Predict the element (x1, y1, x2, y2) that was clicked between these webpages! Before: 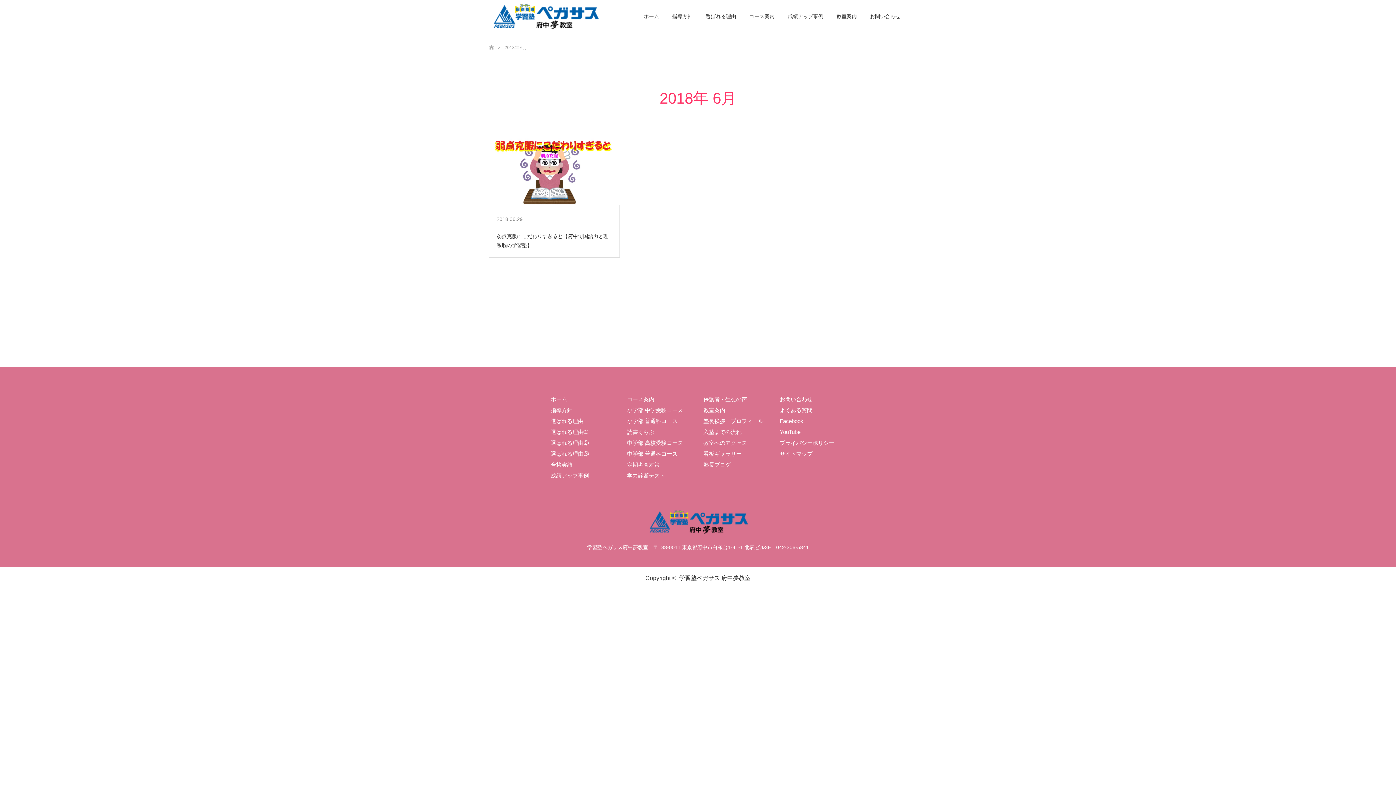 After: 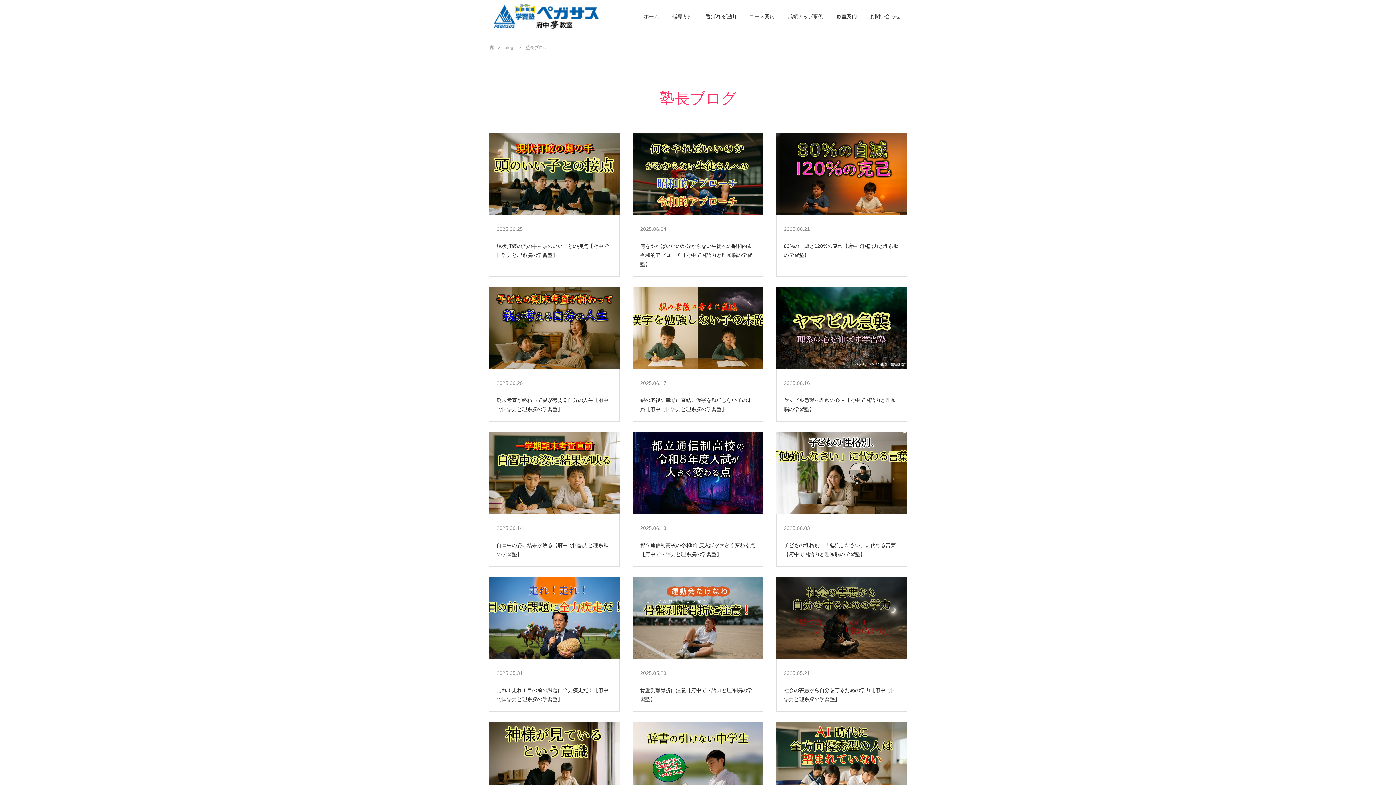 Action: label: 塾長ブログ bbox: (703, 459, 769, 470)